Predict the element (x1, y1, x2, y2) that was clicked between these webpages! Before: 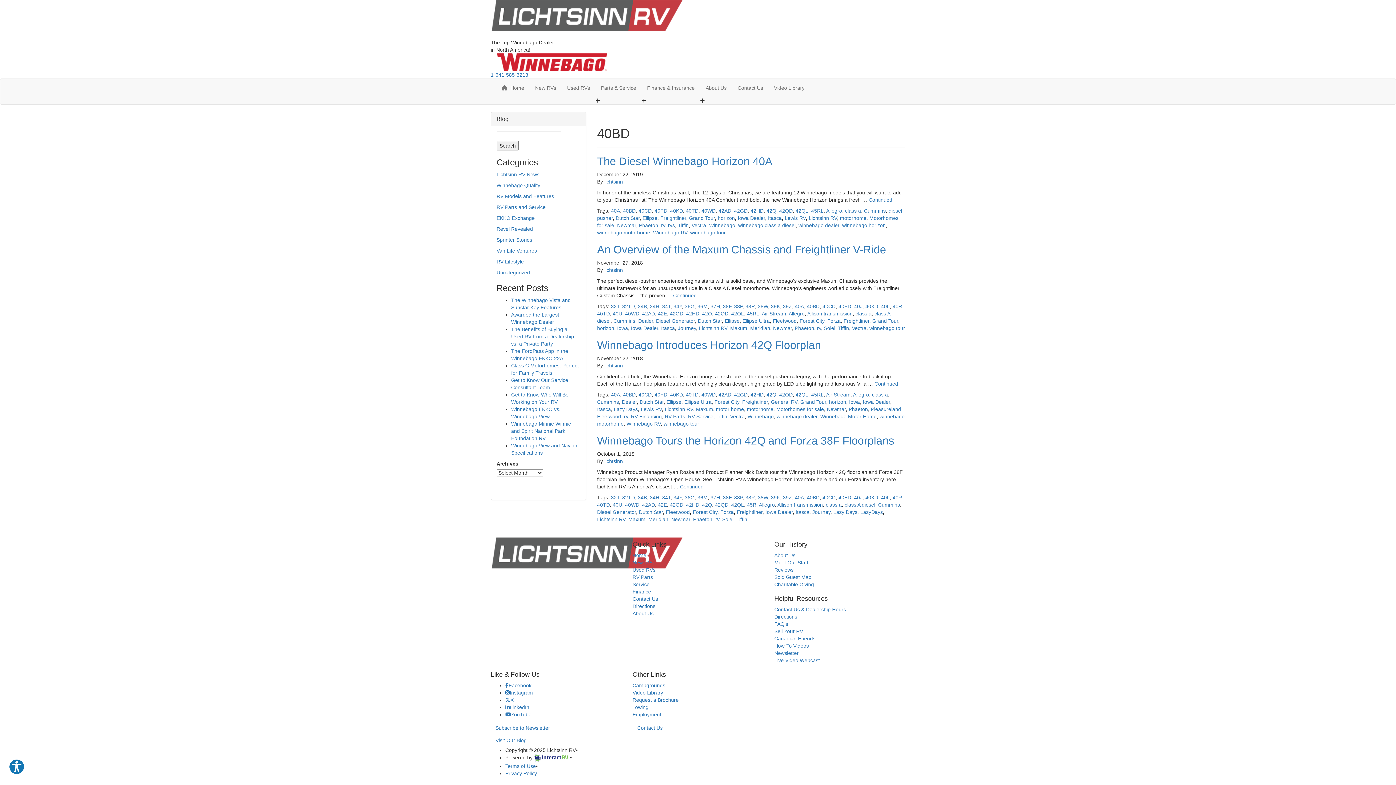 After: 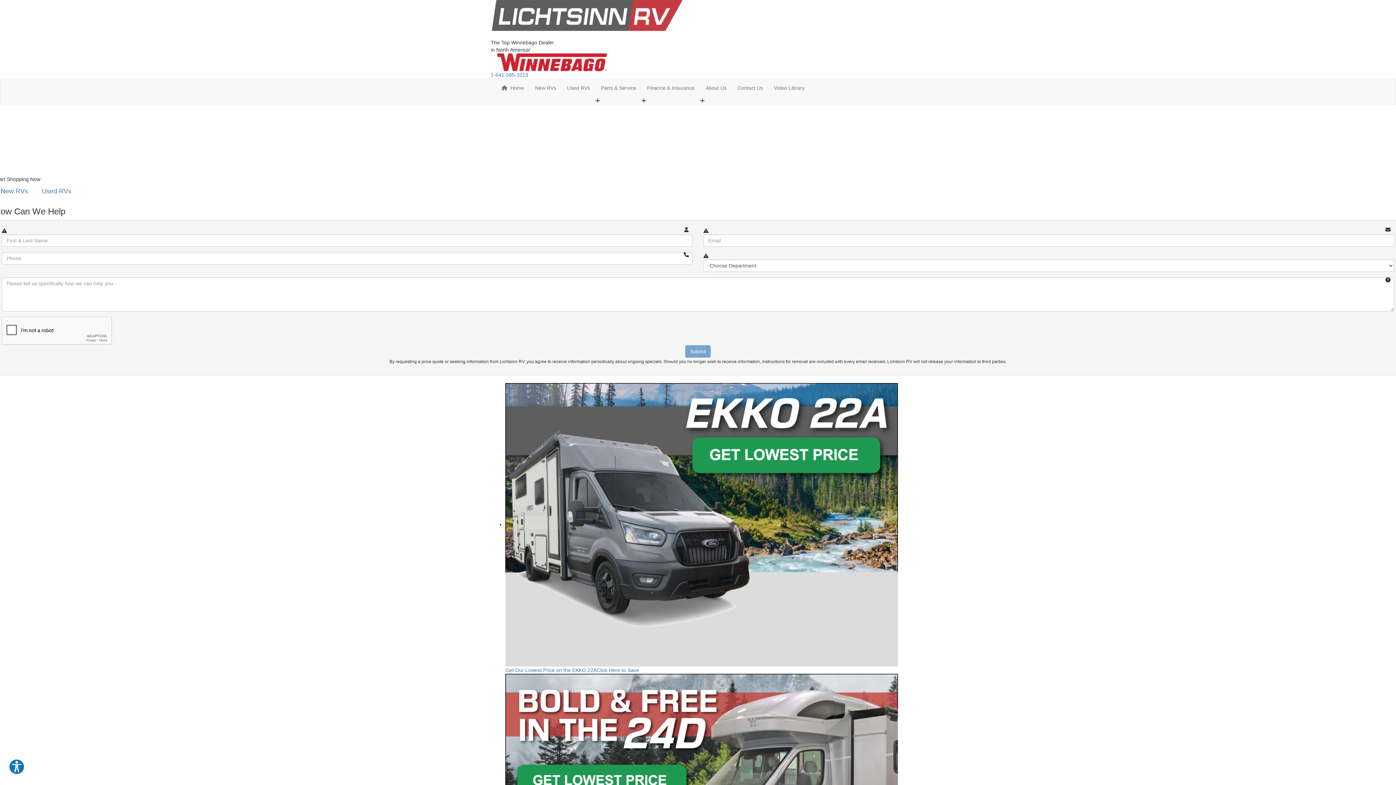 Action: bbox: (490, 16, 683, 21)